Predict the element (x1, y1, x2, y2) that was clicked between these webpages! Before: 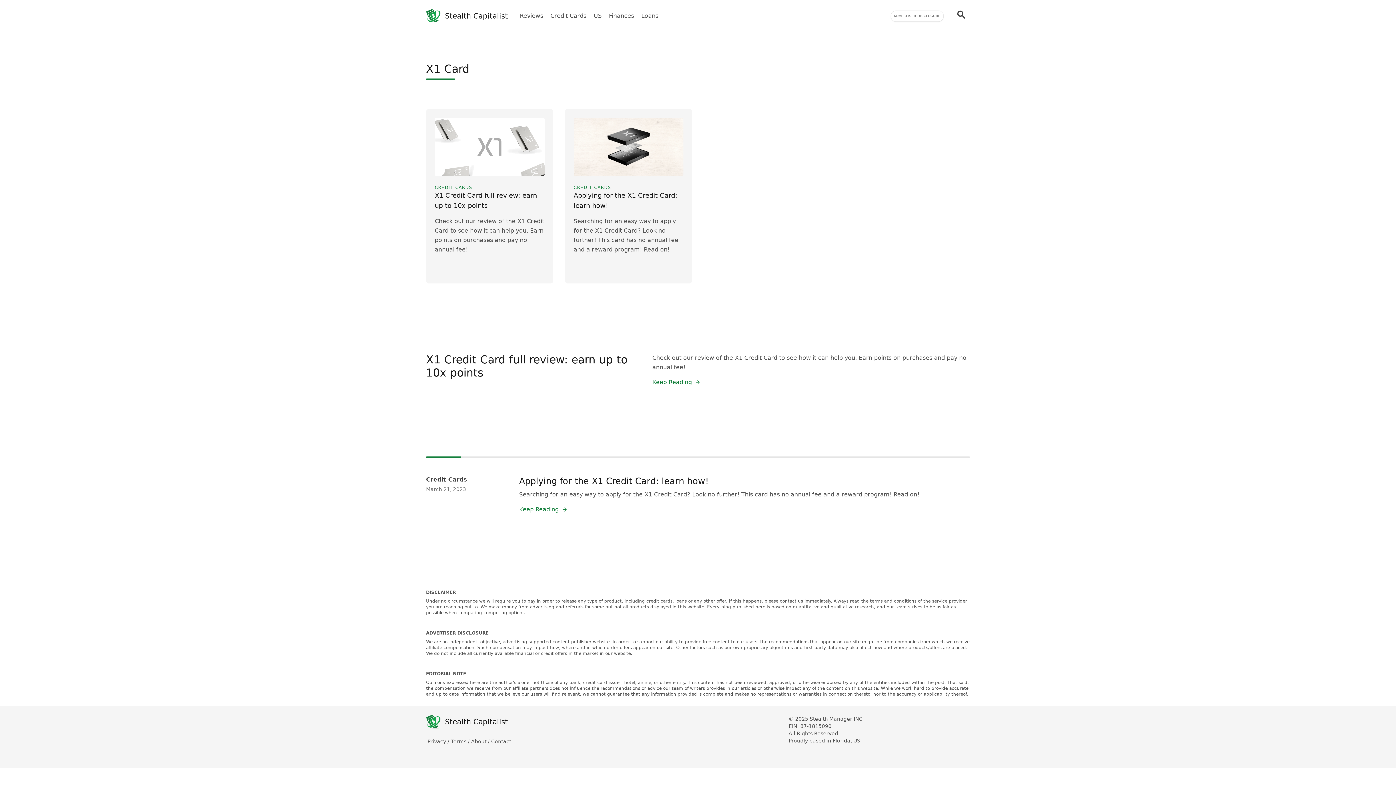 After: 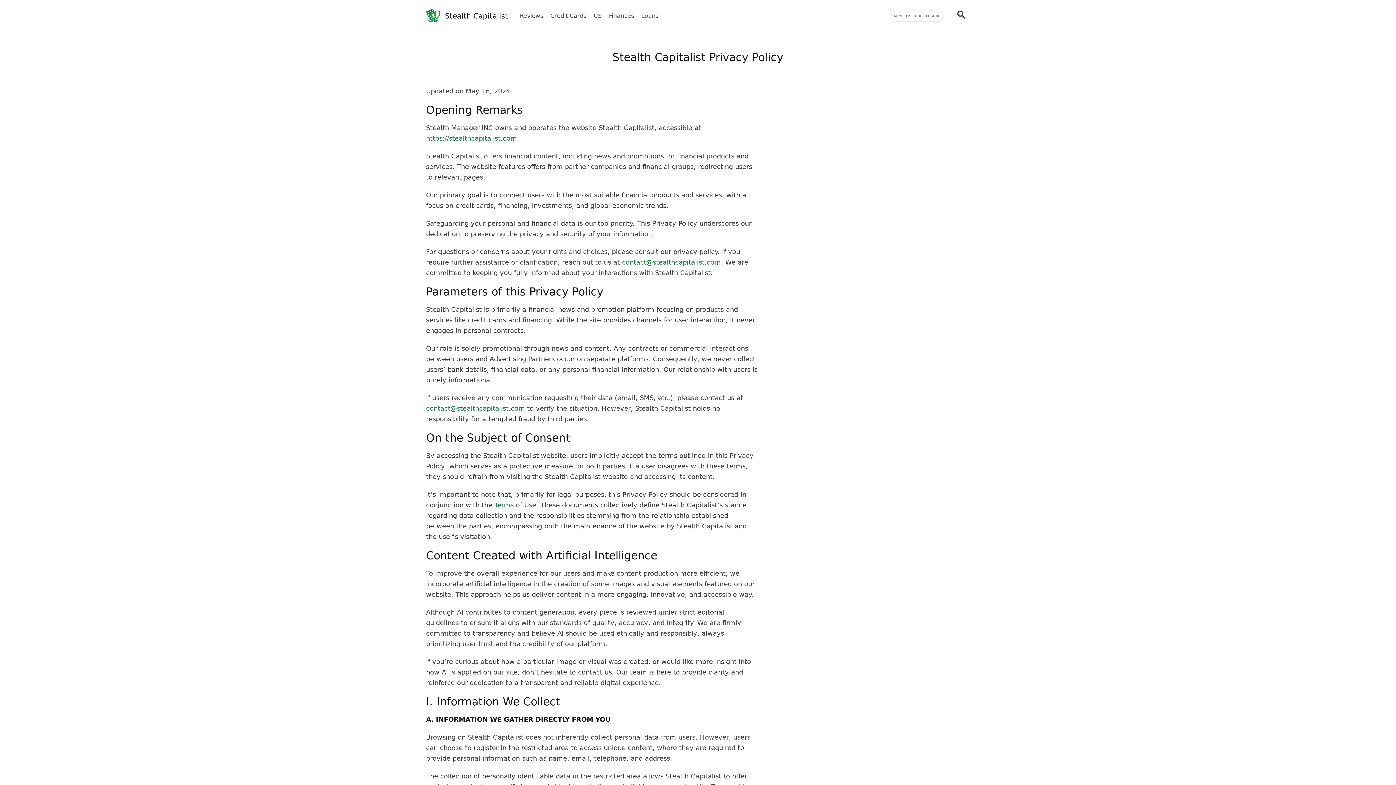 Action: label: Privacy /  bbox: (427, 738, 450, 745)